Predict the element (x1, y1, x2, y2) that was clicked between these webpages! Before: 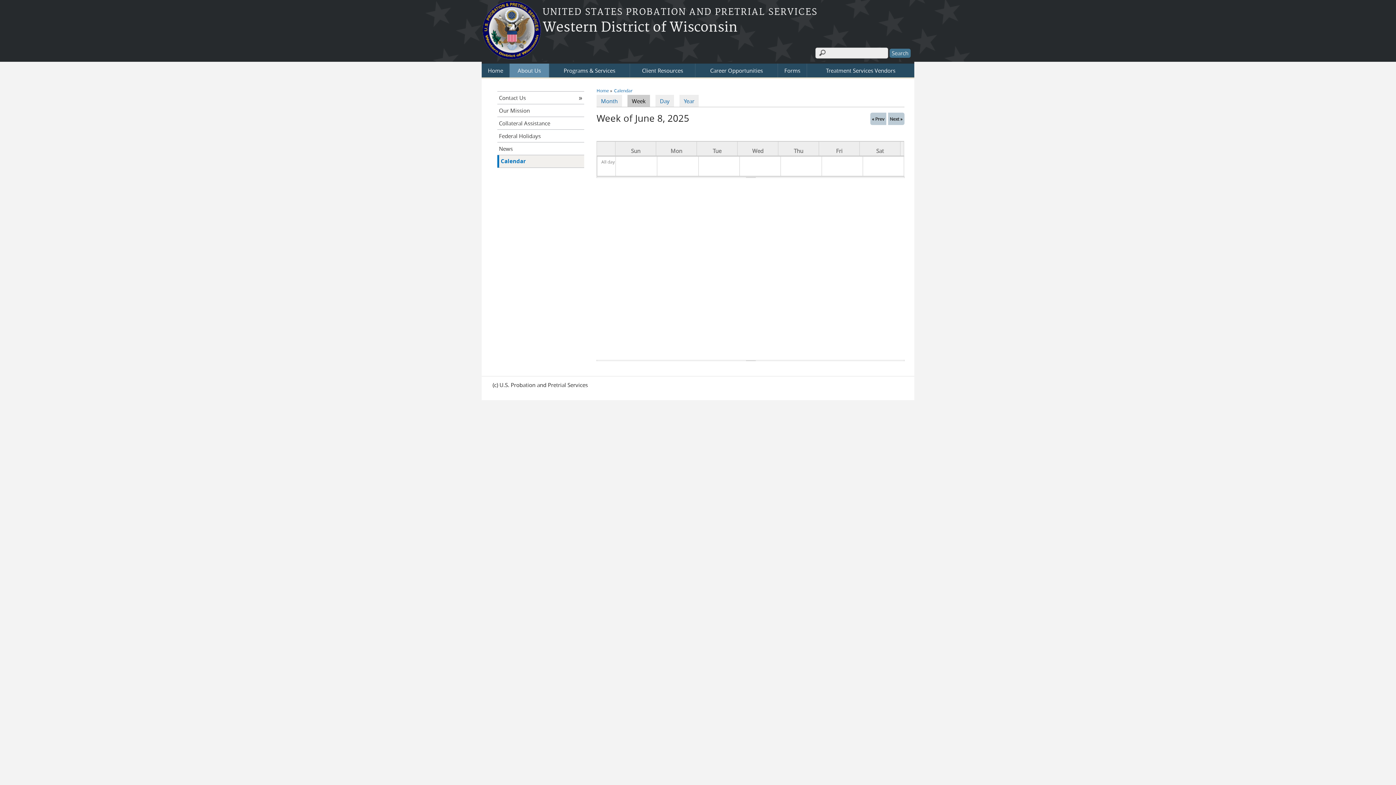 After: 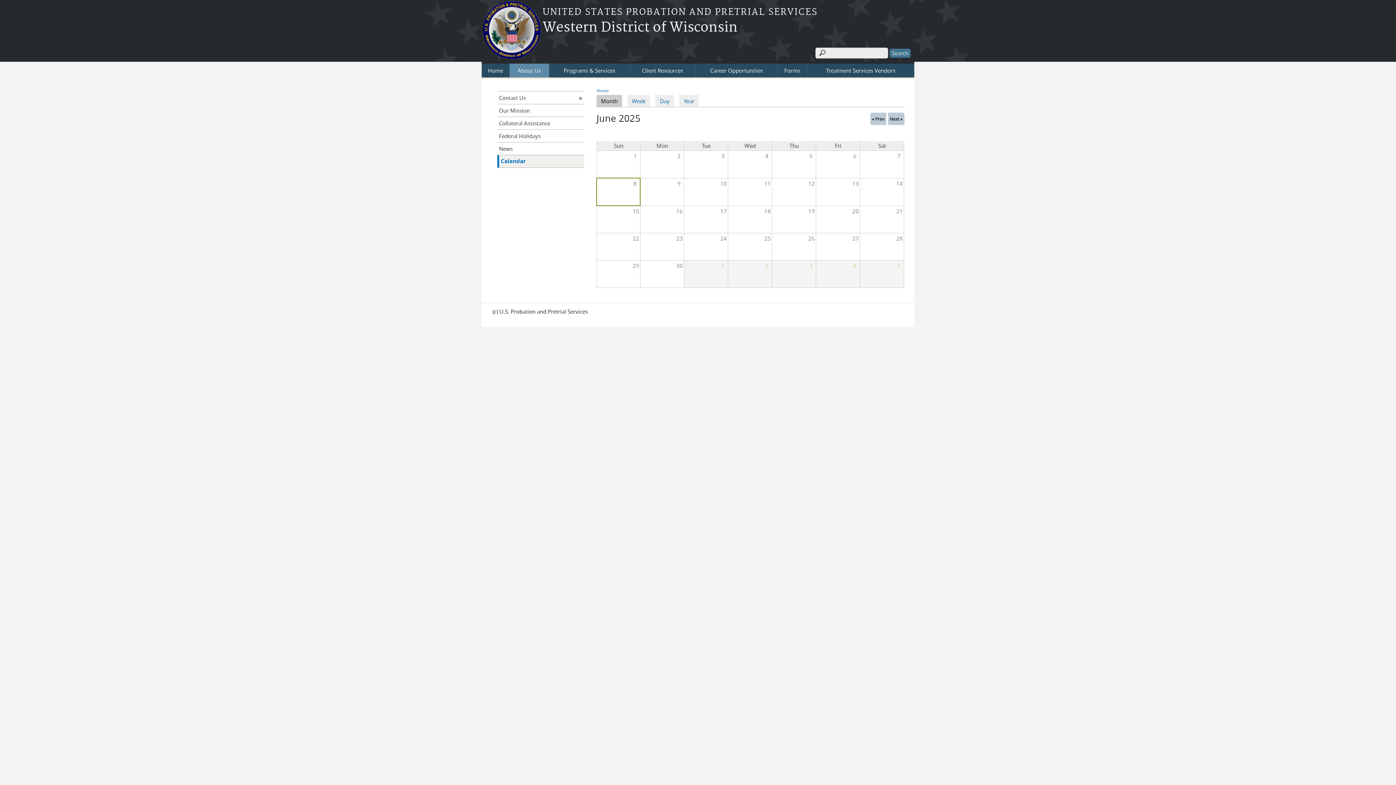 Action: label: Calendar bbox: (614, 86, 632, 94)